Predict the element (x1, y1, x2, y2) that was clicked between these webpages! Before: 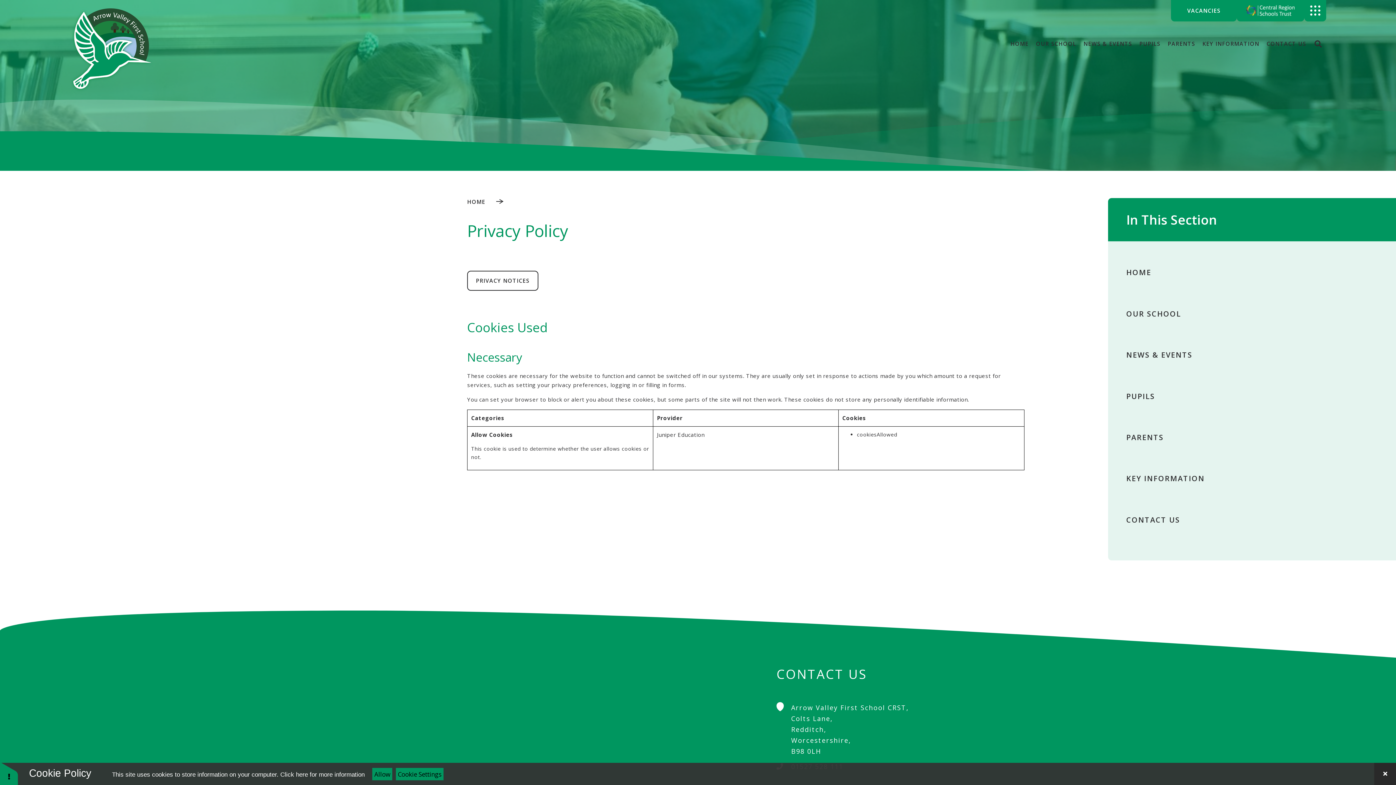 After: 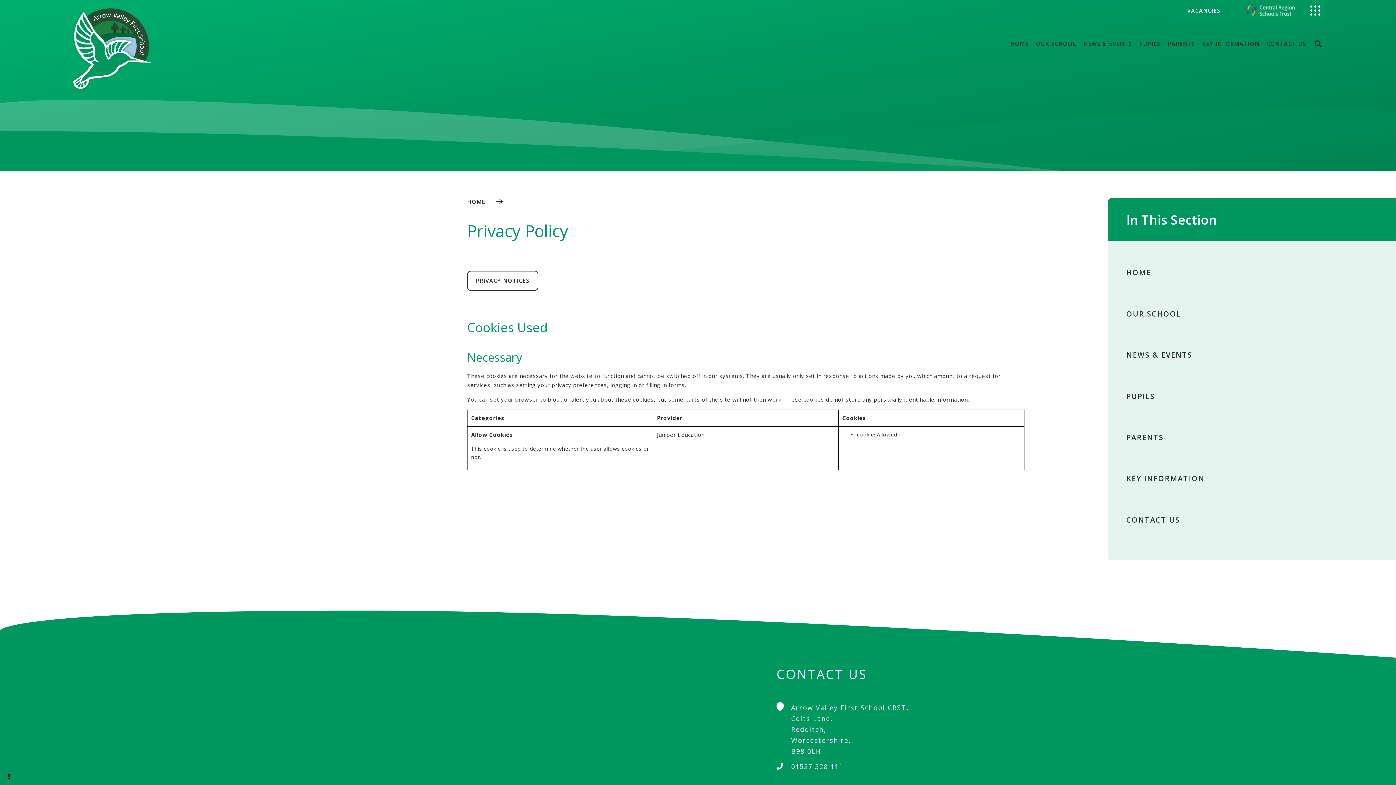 Action: label: Toggle Cookie Settings bbox: (0, 761, 18, 785)